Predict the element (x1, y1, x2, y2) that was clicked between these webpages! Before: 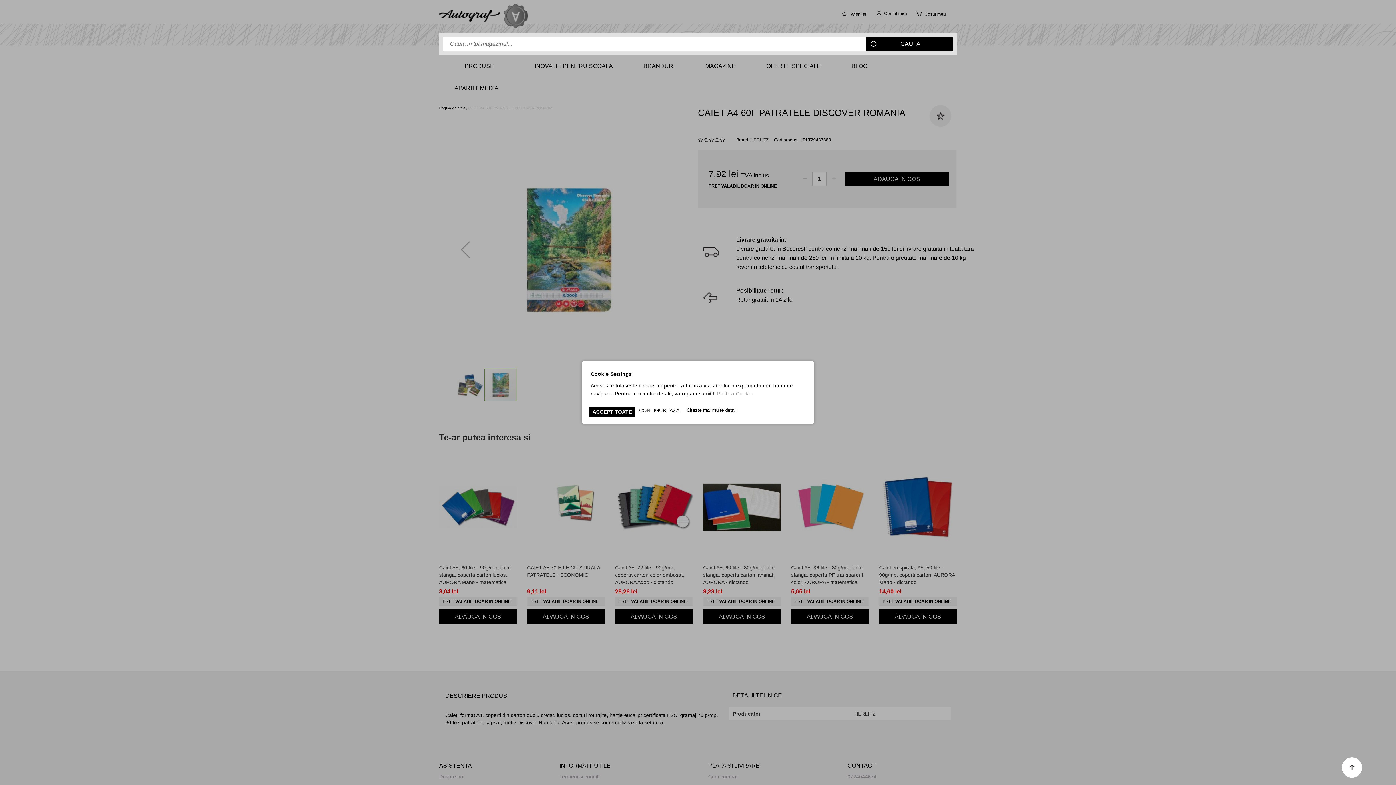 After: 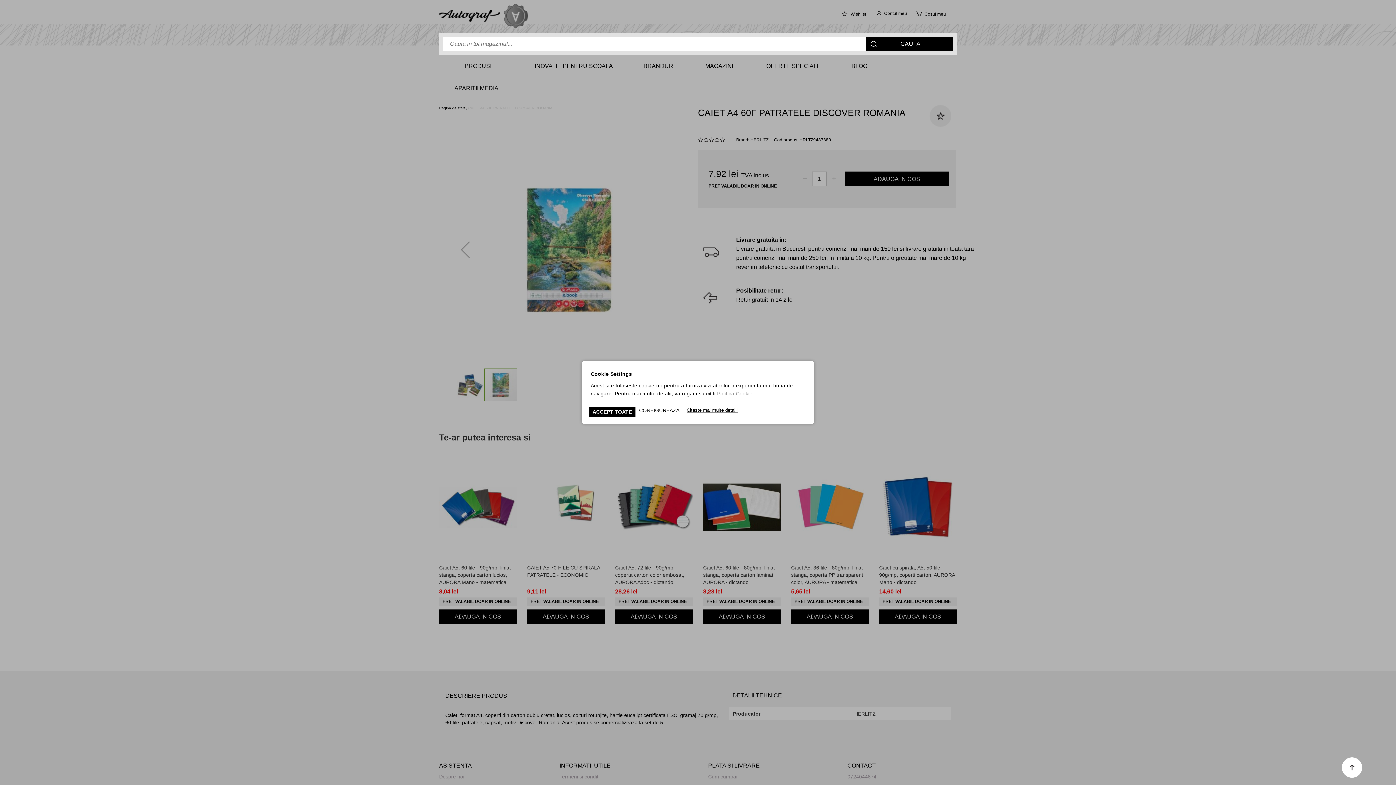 Action: bbox: (686, 406, 737, 417) label: Citeste mai multe detalii